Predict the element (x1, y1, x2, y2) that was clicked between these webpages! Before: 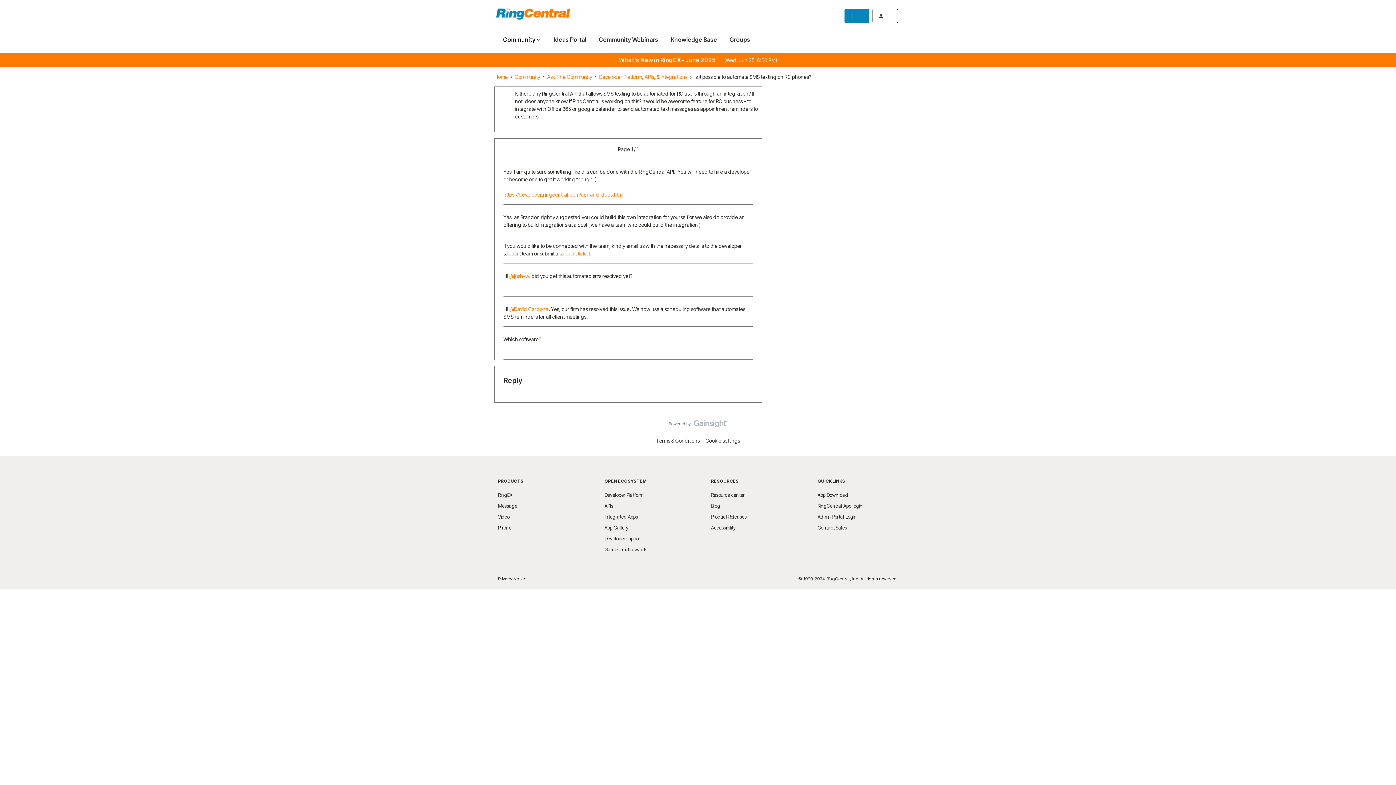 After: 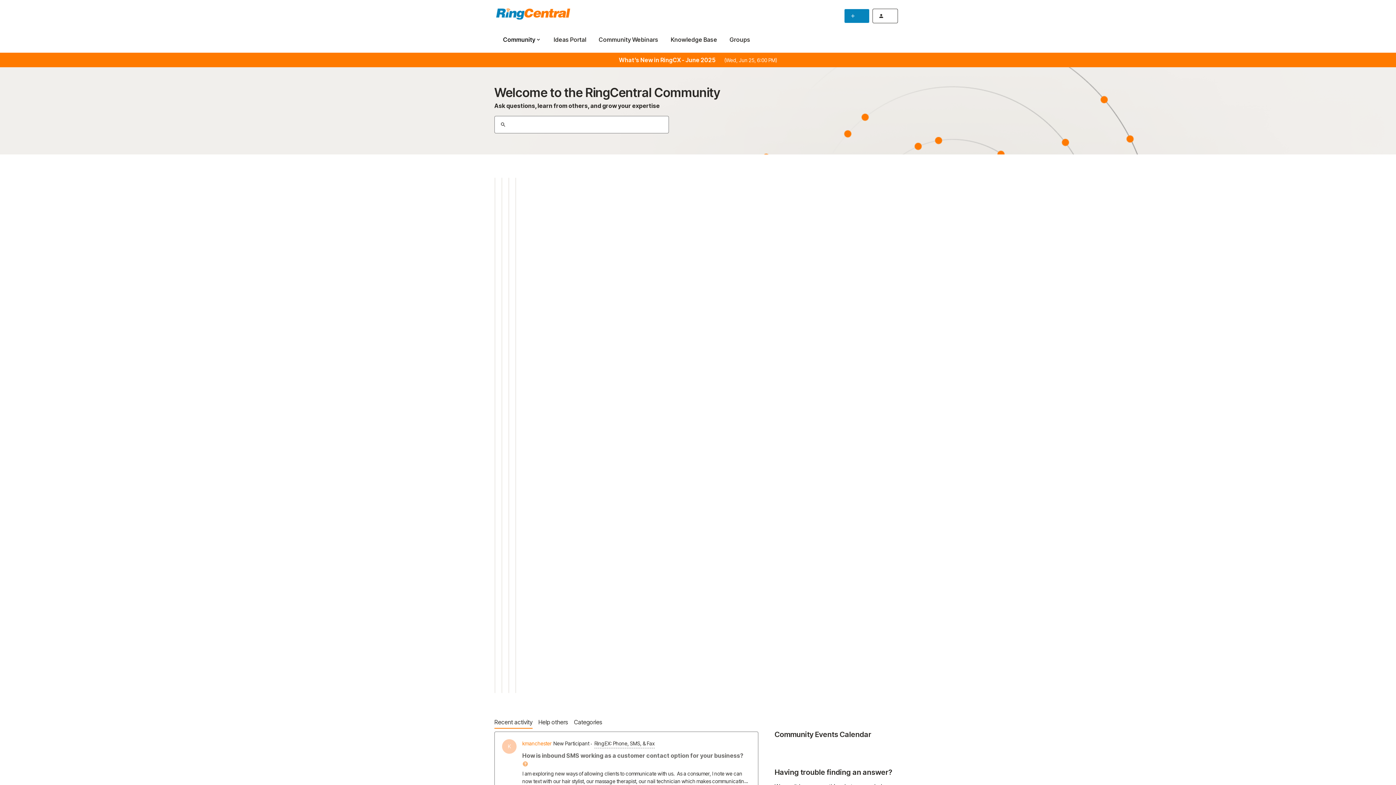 Action: label: Home bbox: (494, 73, 508, 80)